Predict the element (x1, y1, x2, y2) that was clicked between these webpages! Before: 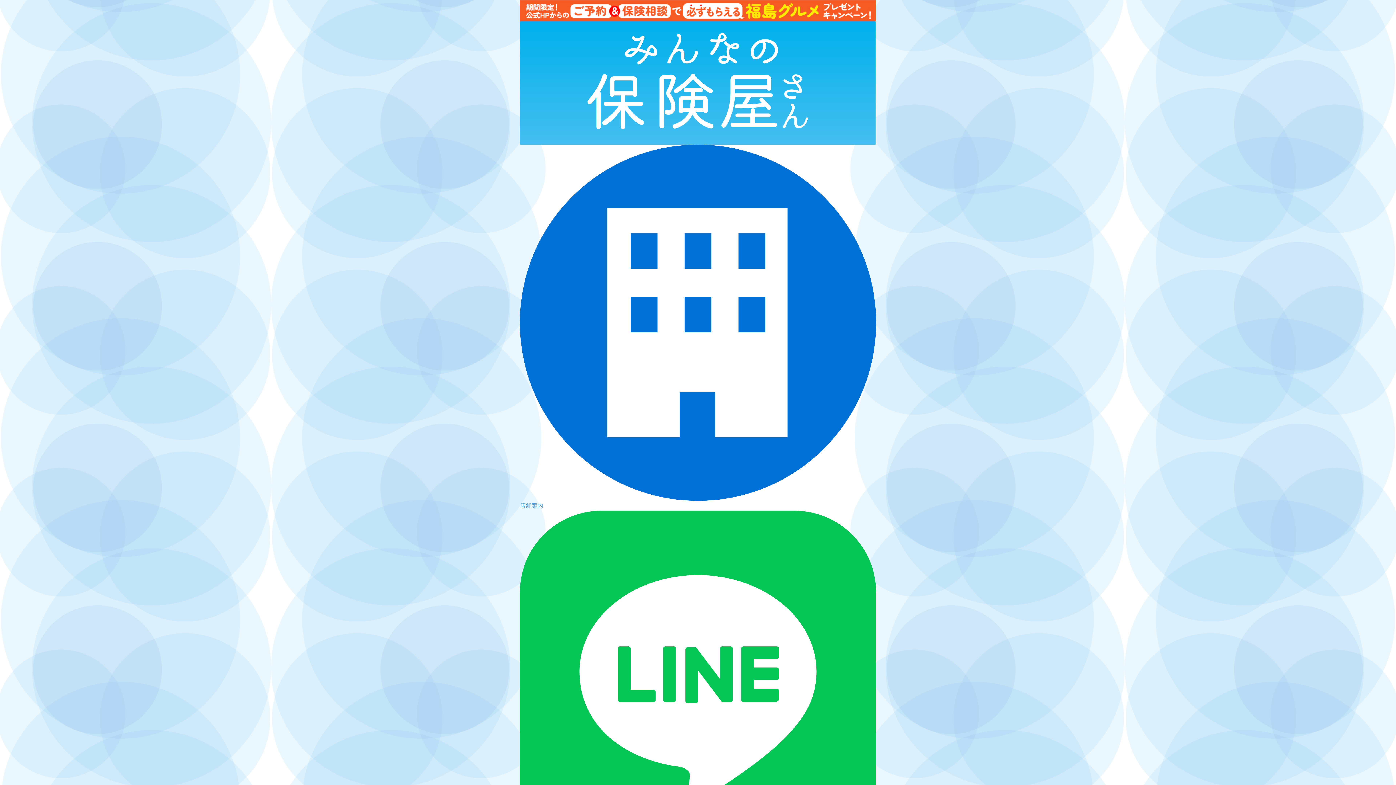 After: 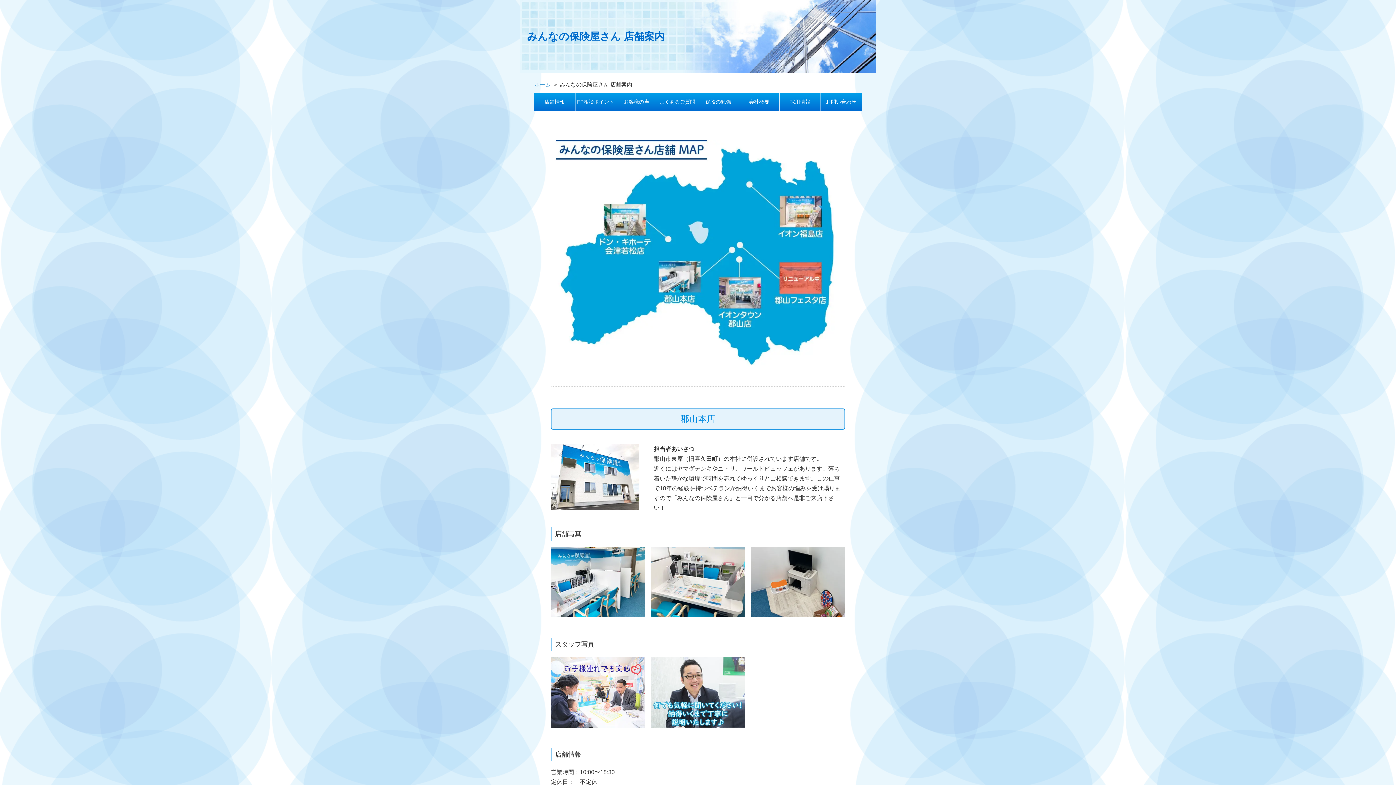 Action: bbox: (520, 144, 876, 510) label: 店舗案内